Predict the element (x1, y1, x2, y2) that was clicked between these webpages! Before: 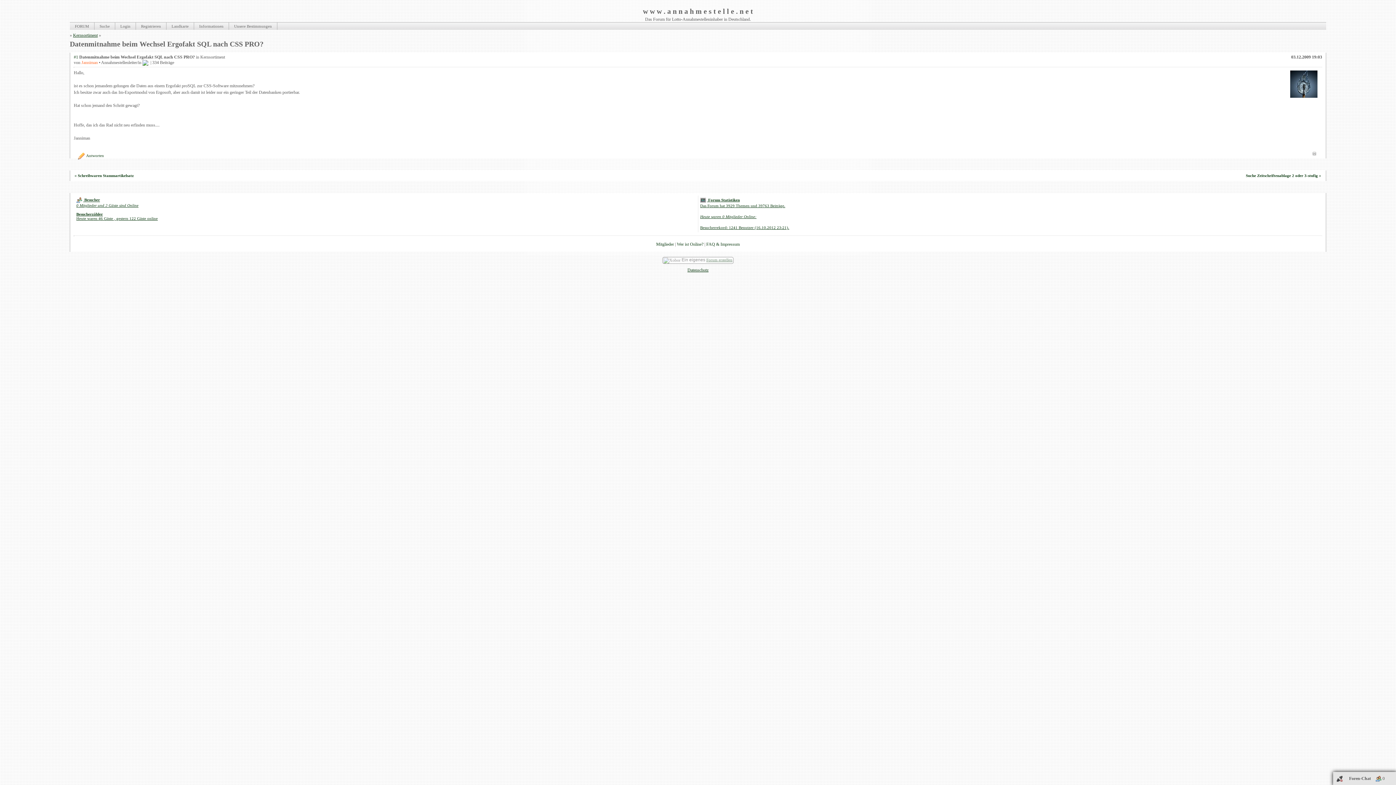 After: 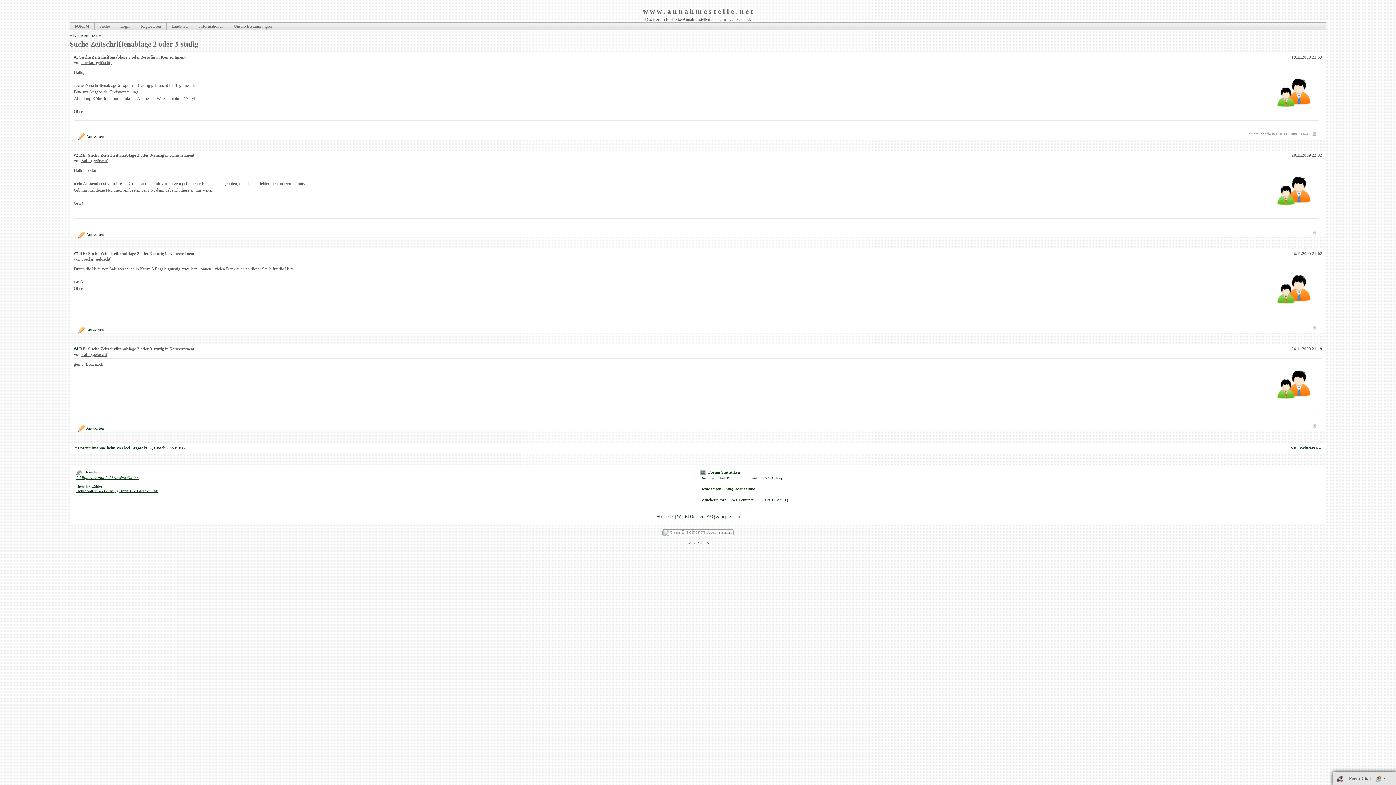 Action: label: Suche Zeitschriftenablage 2 oder 3-stufig » bbox: (1246, 172, 1321, 178)